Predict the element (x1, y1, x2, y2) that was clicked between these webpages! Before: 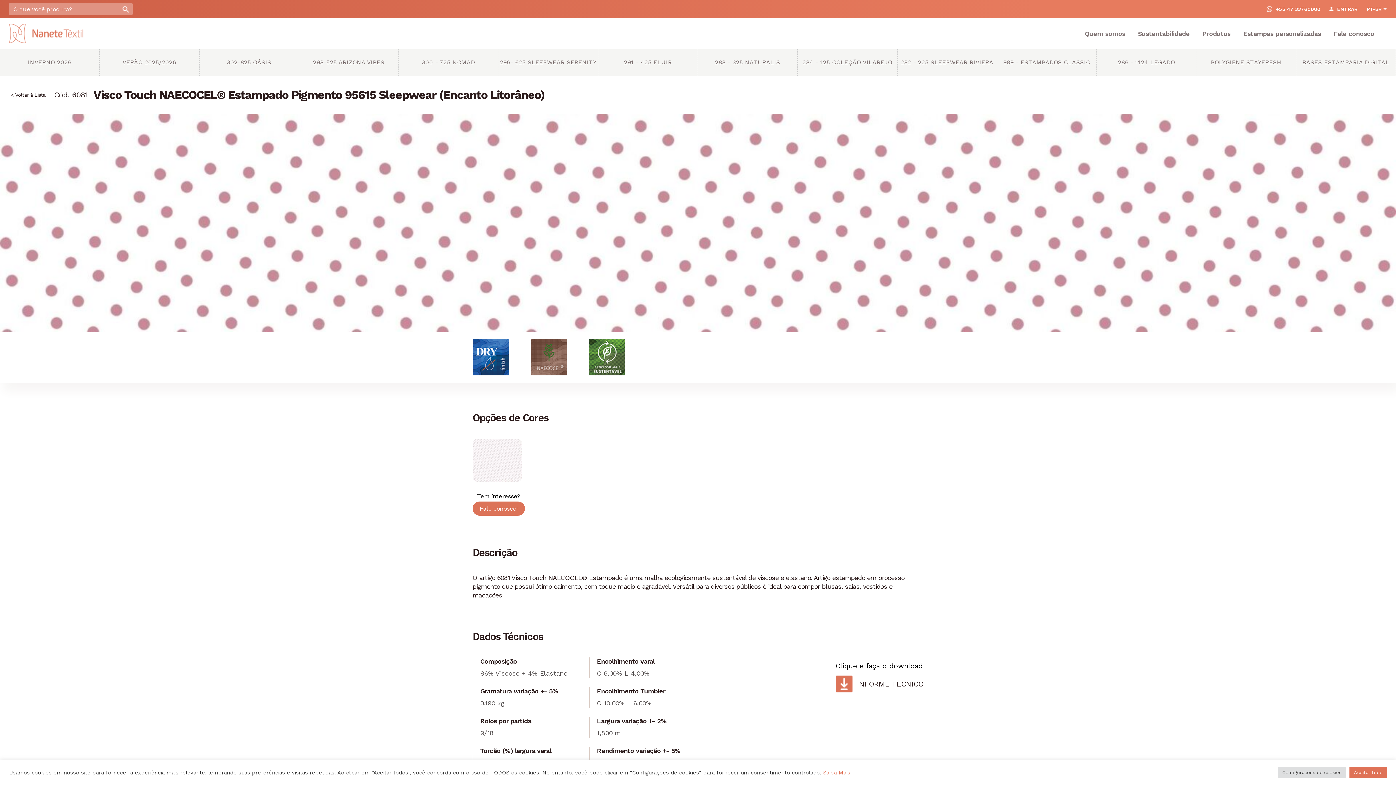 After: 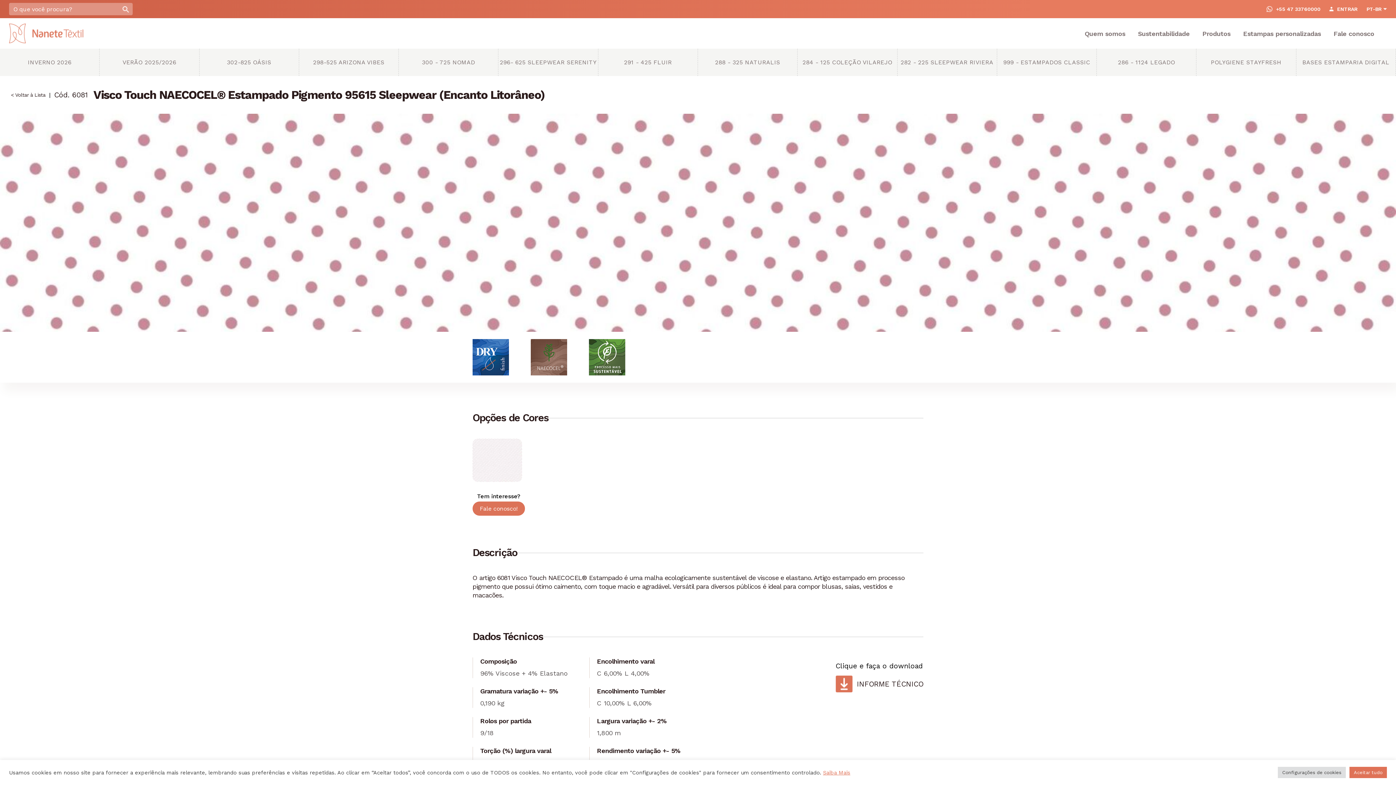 Action: bbox: (835, 657, 923, 693) label: Clique e faça o download
INFORME TÉCNICO